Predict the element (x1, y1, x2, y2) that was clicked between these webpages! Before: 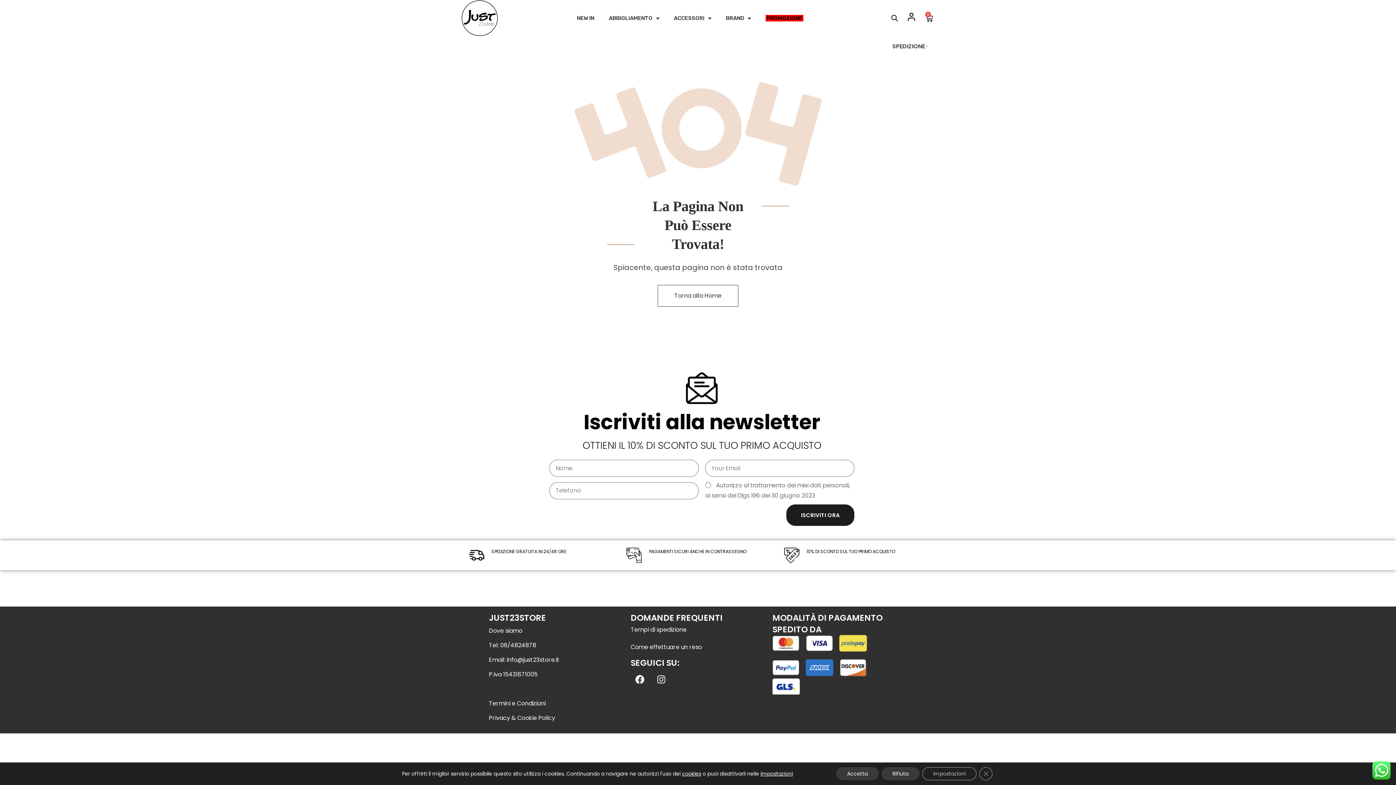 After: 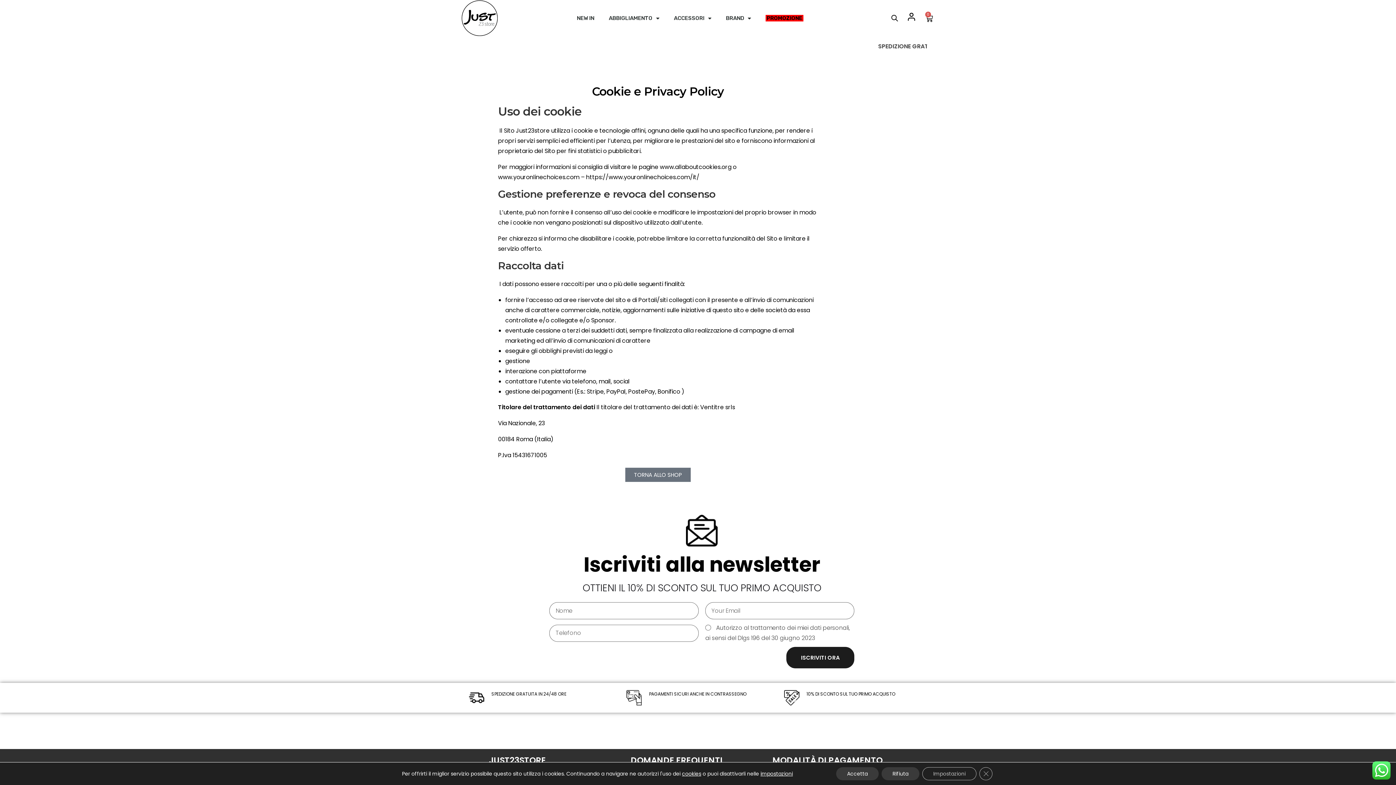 Action: label: Privacy & Cookie Policy bbox: (489, 714, 555, 722)